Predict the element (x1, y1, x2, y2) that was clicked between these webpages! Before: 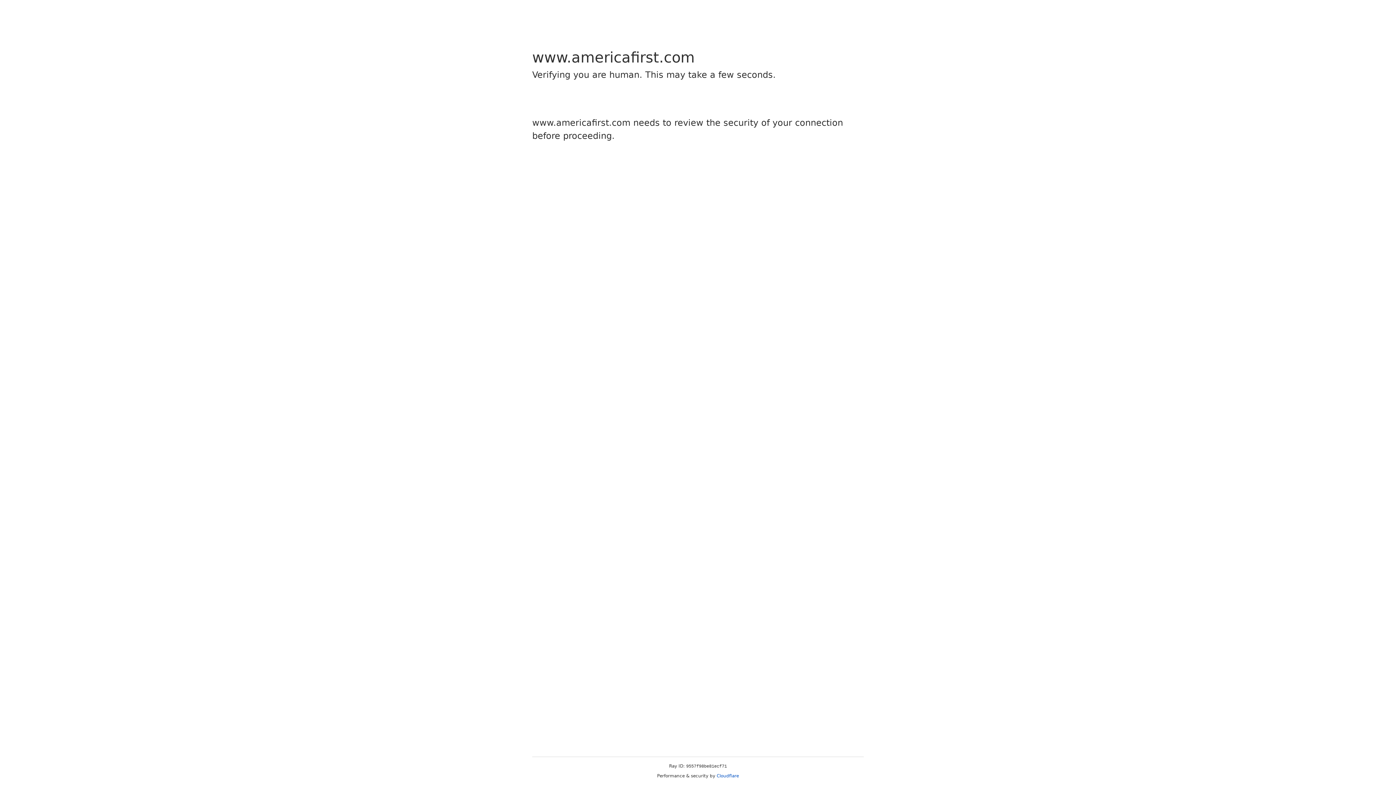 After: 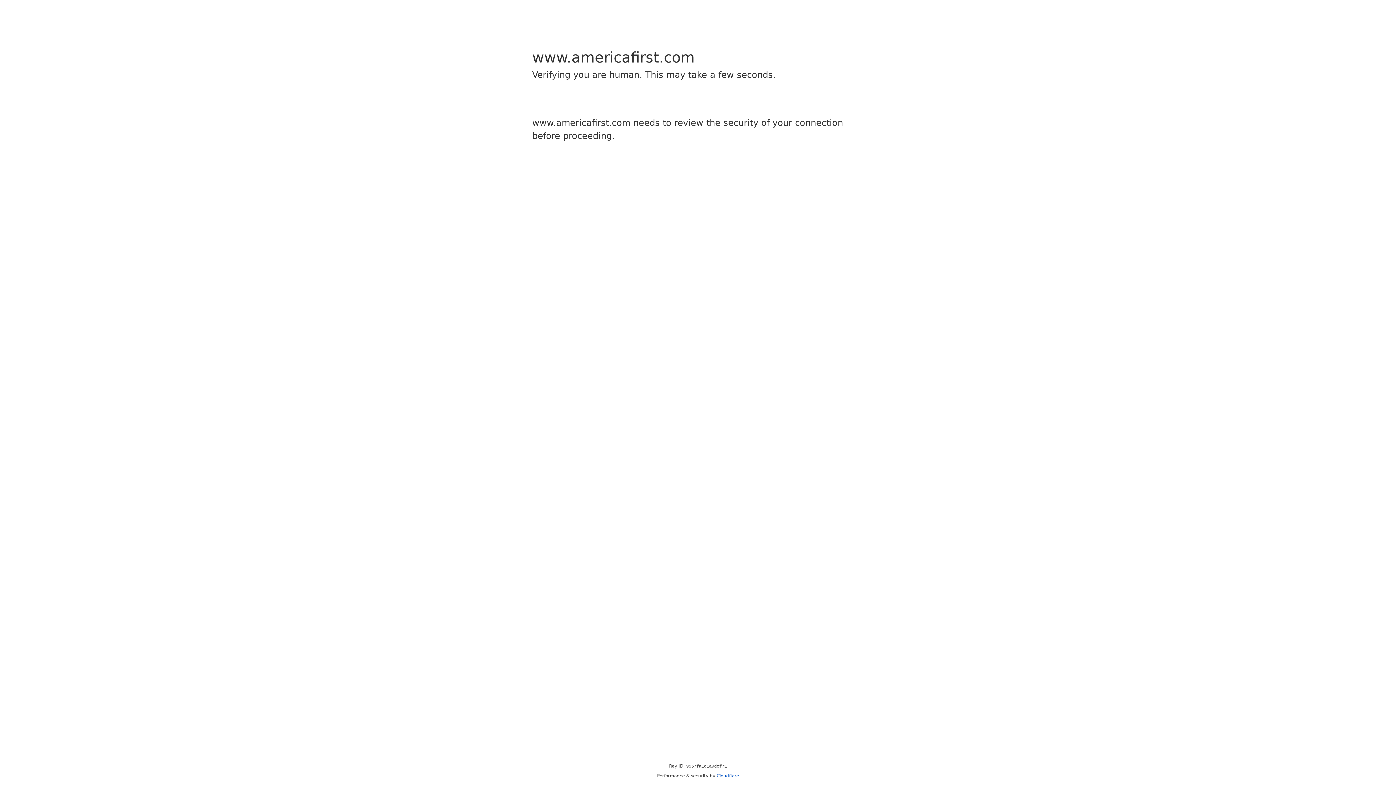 Action: label: Cloudflare bbox: (716, 773, 739, 778)